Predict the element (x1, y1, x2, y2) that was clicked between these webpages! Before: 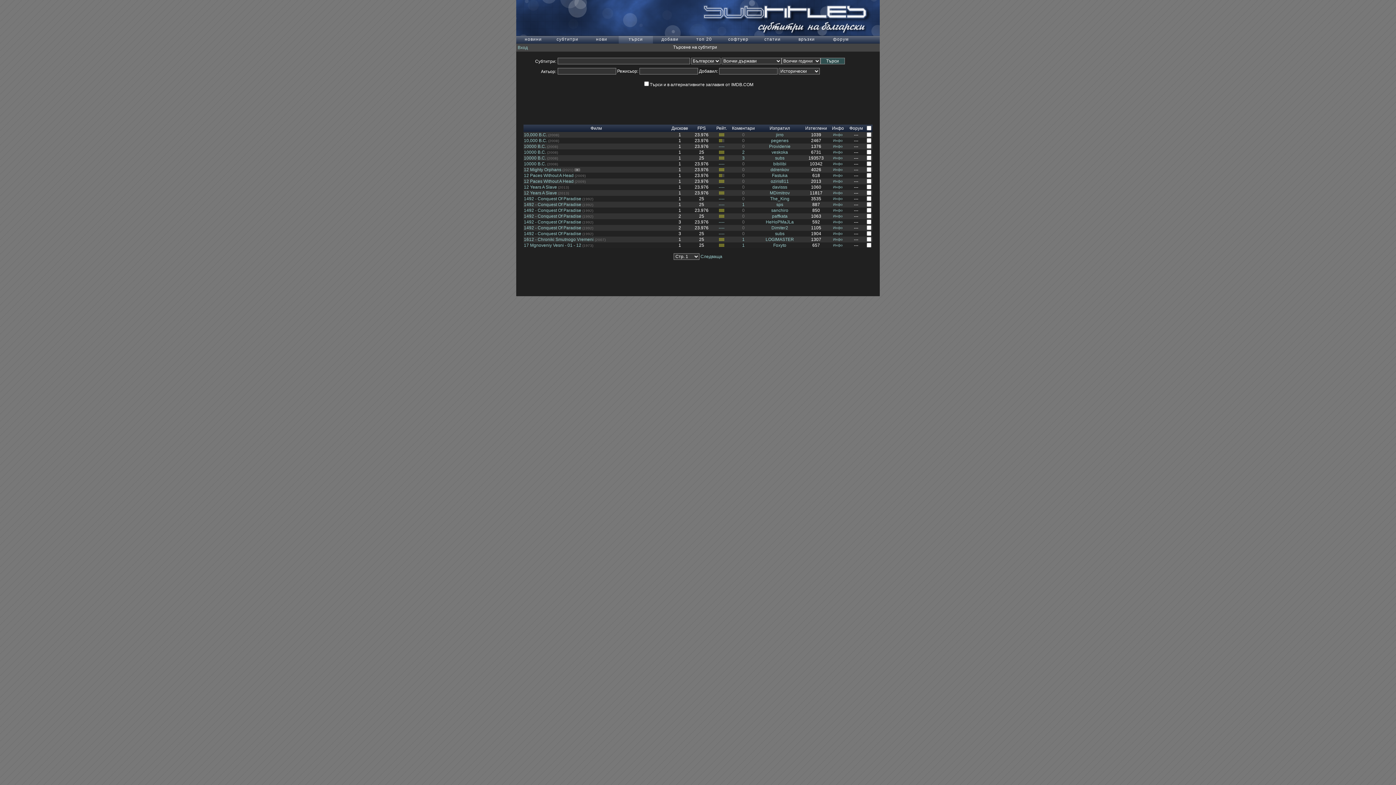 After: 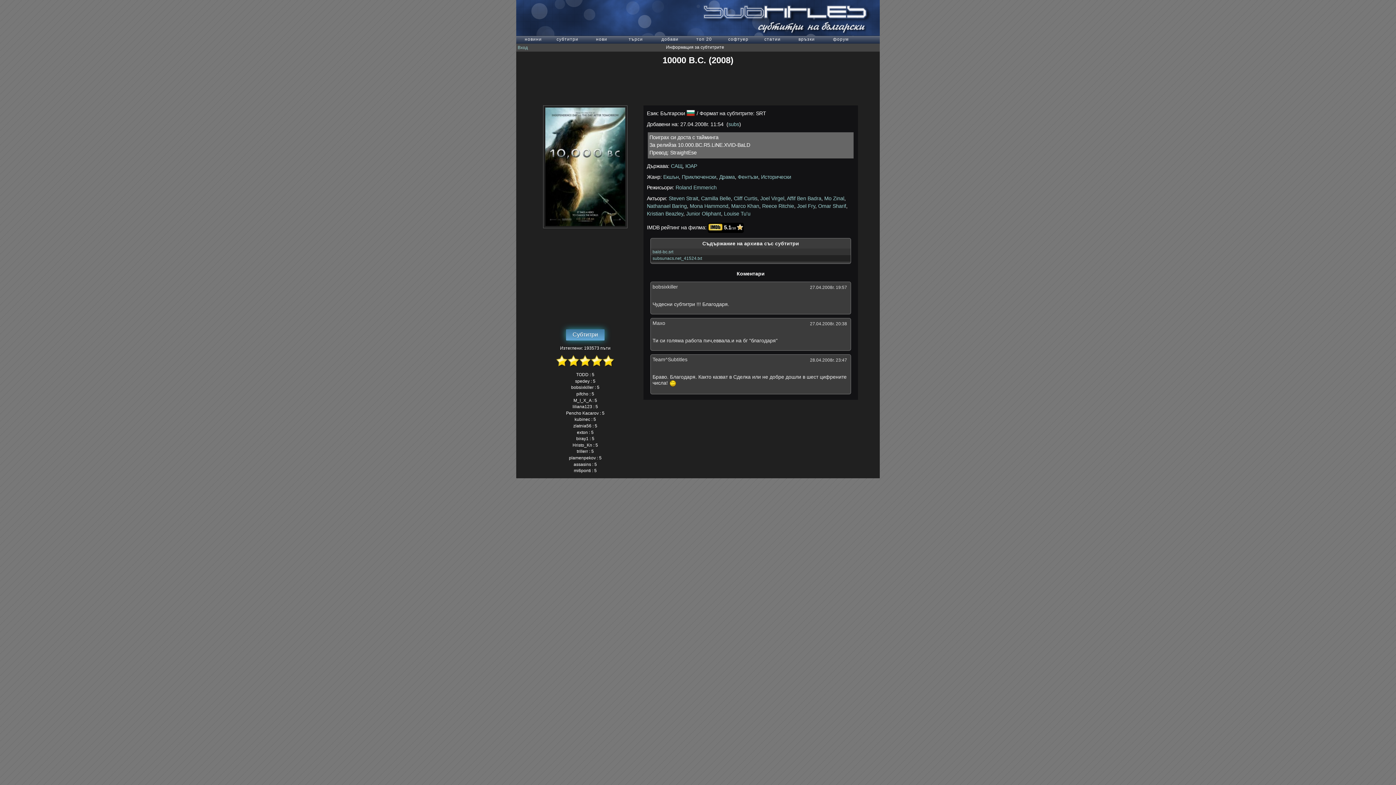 Action: label: 10000 B.C. bbox: (524, 155, 546, 160)